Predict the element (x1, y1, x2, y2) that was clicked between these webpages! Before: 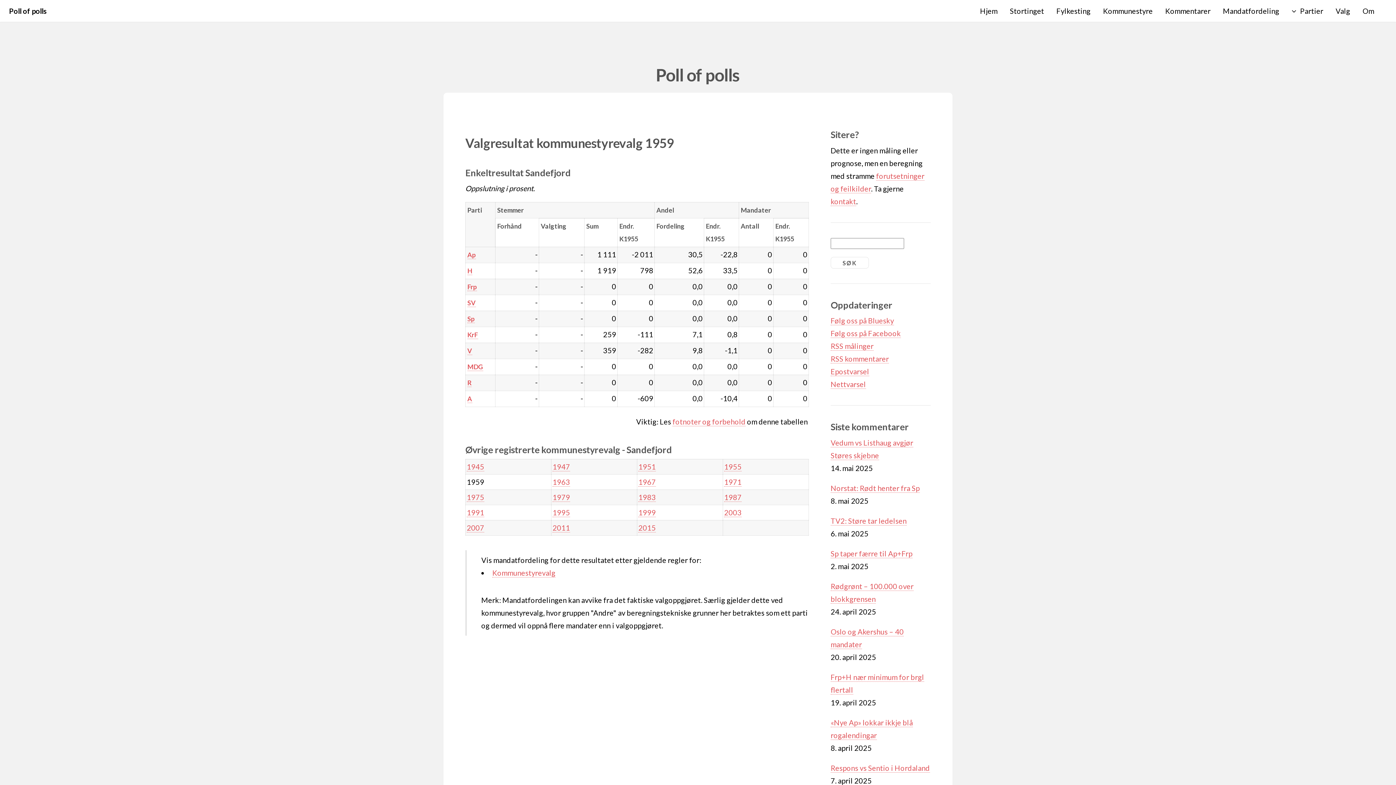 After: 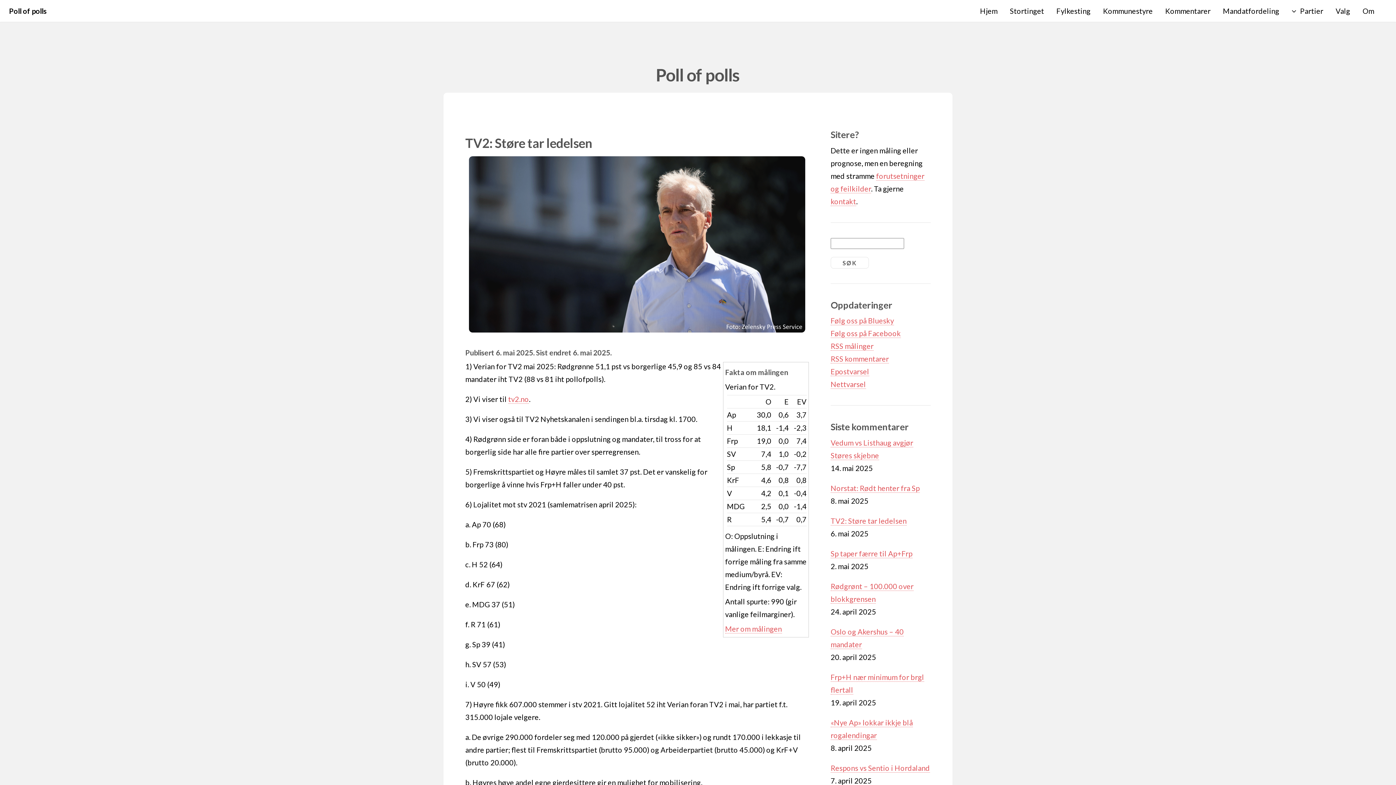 Action: bbox: (830, 516, 906, 525) label: TV2: Støre tar ledelsen